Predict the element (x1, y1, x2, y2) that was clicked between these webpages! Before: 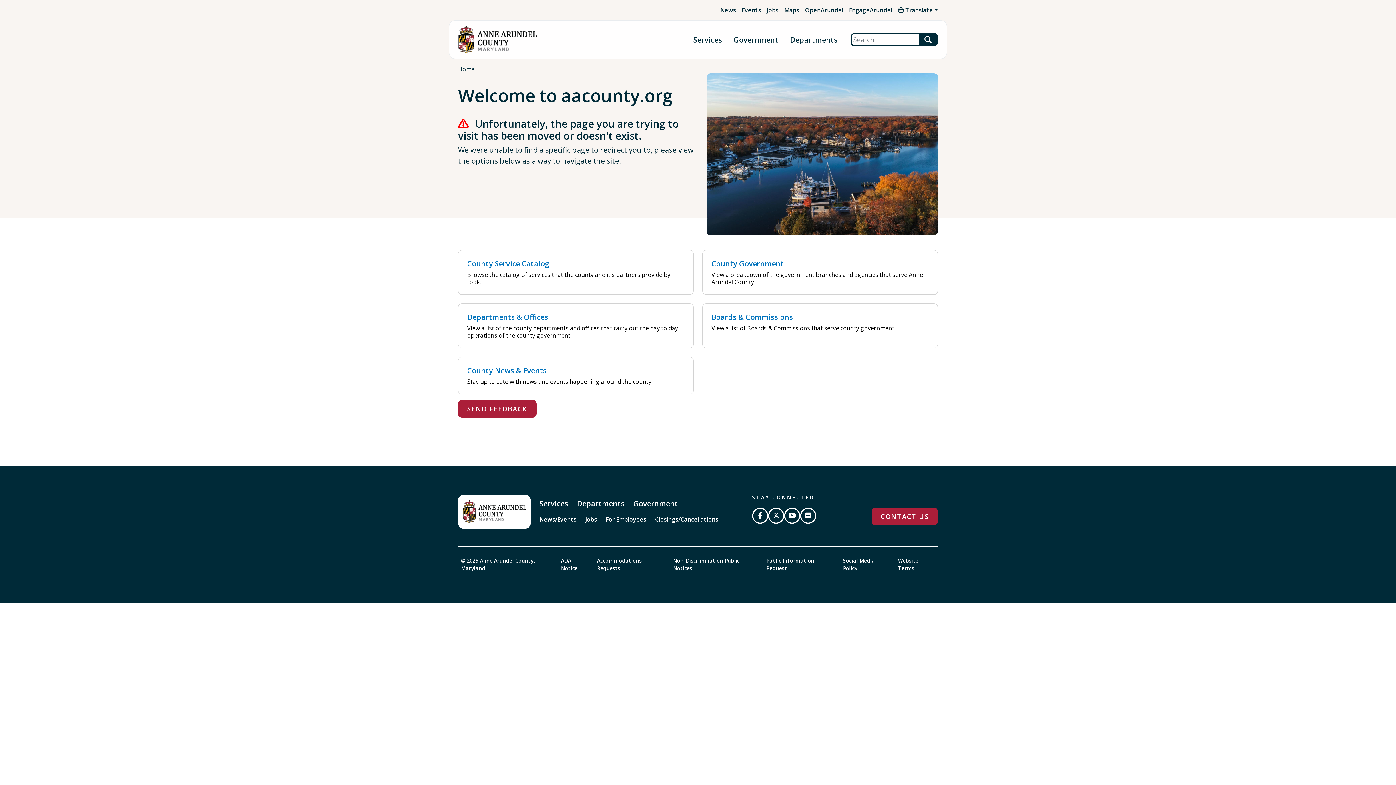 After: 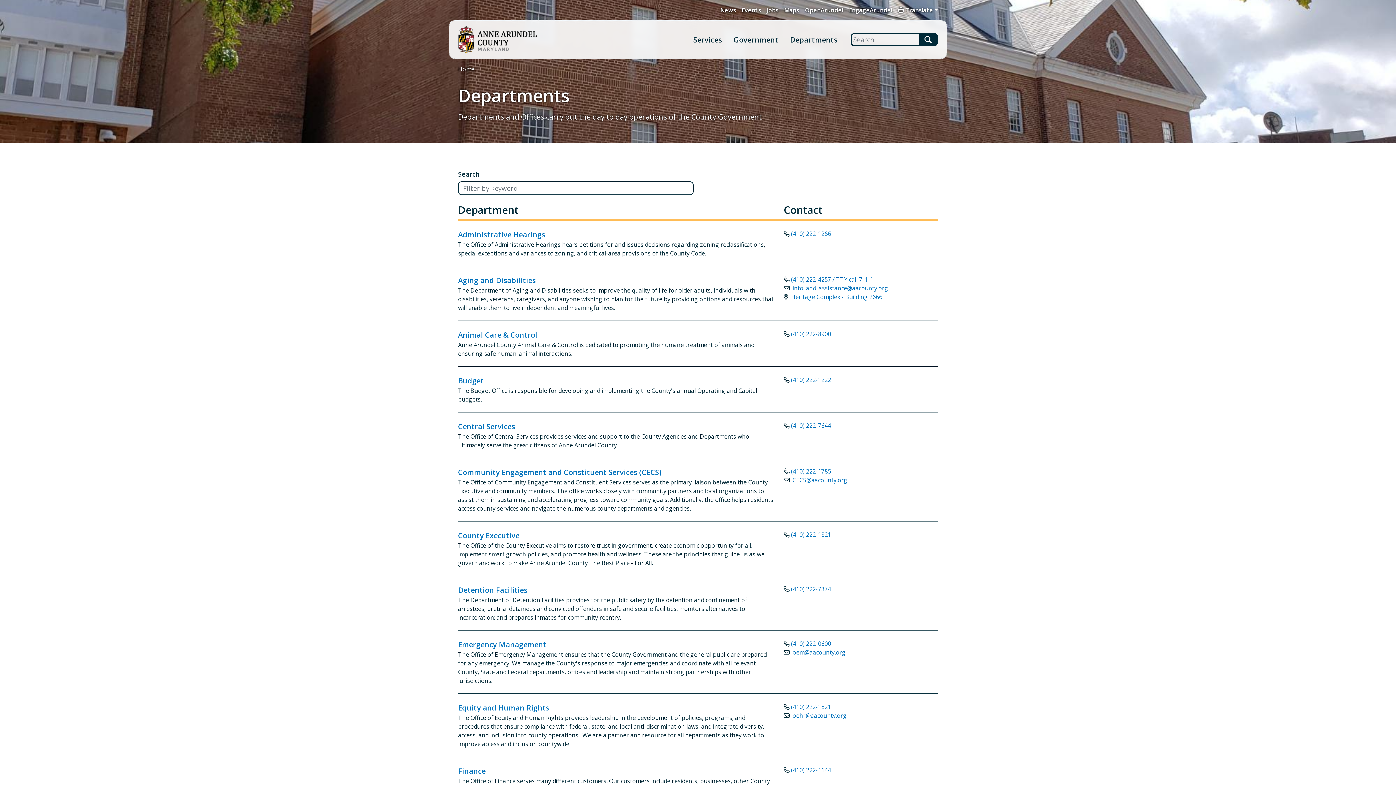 Action: label: Departments & Offices

View a list of the county departments and offices that carry out the day to day operations of the county government bbox: (458, 303, 693, 348)